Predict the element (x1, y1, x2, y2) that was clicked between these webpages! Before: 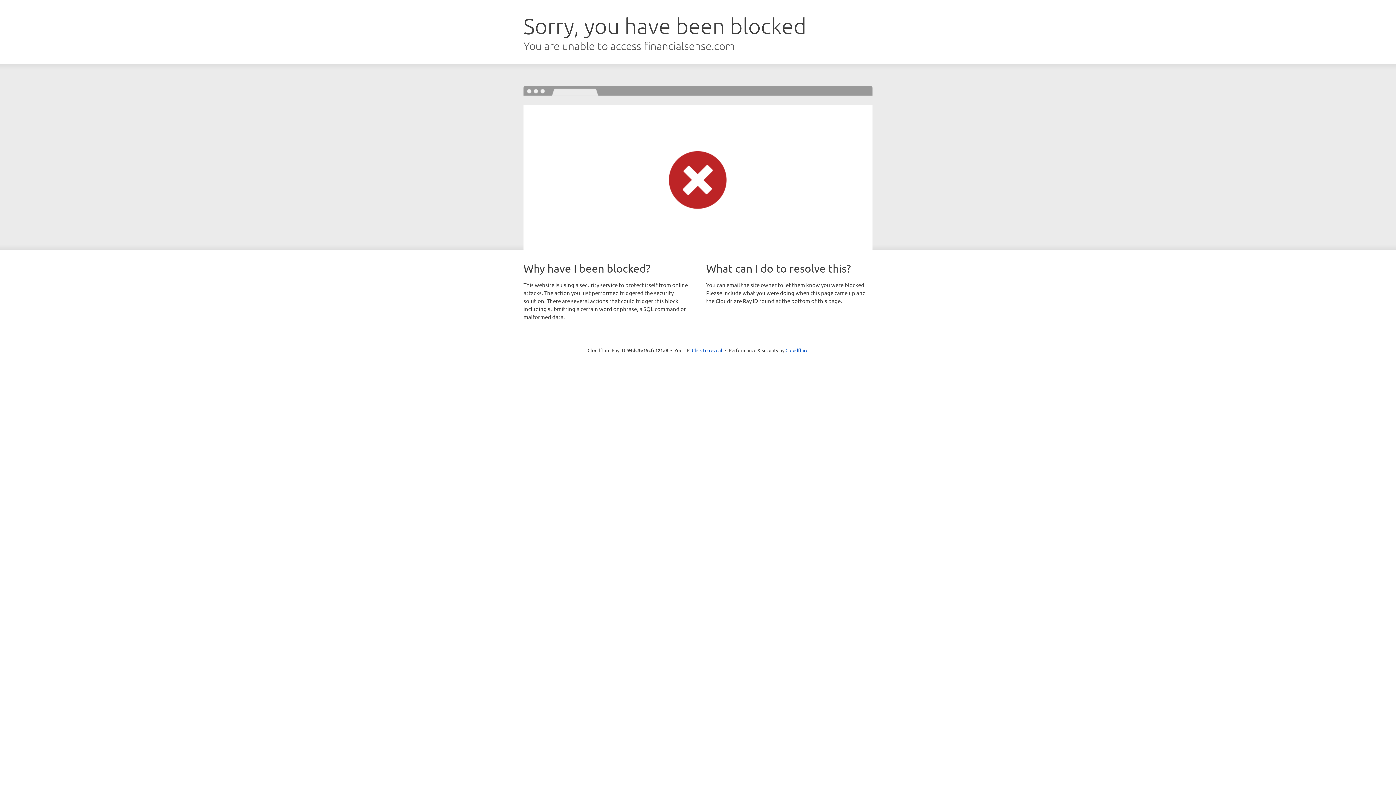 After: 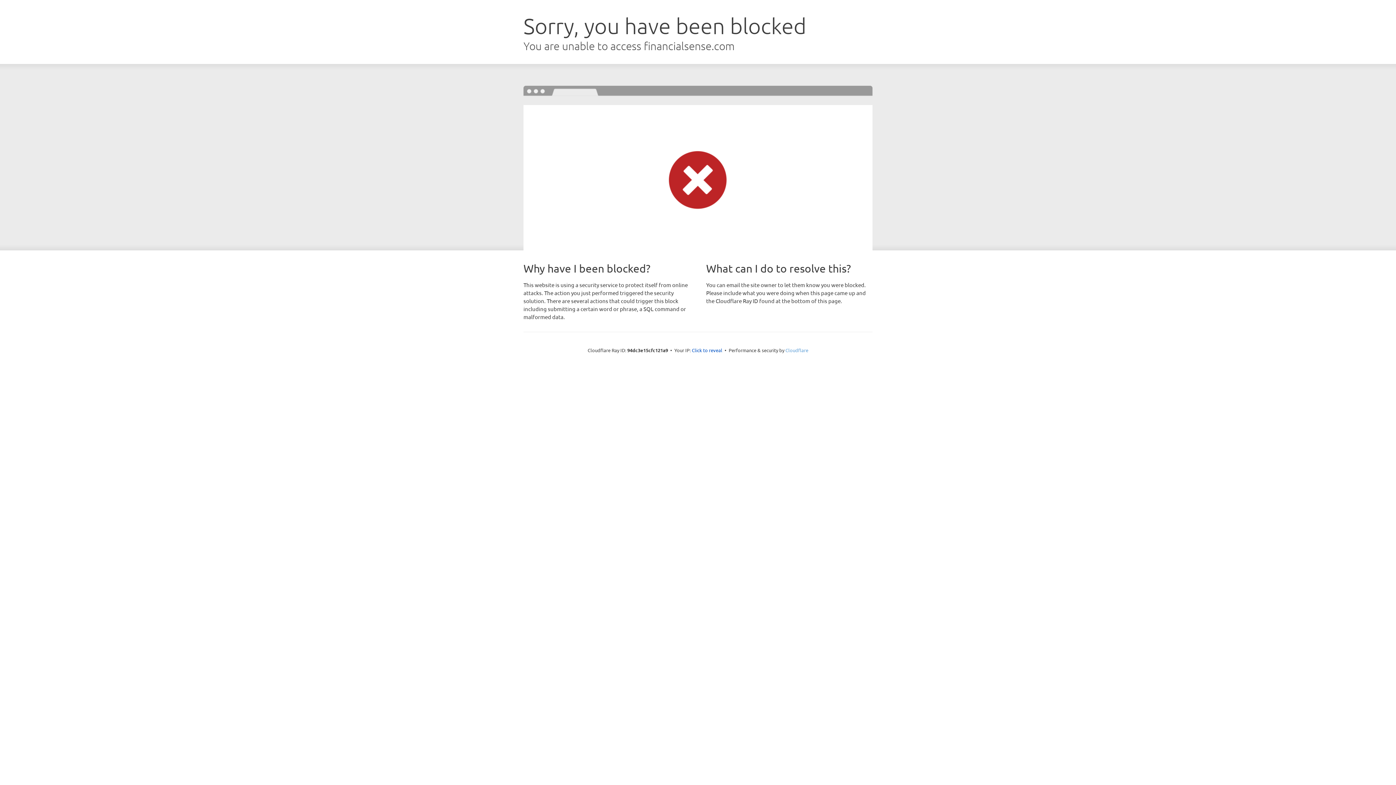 Action: label: Cloudflare bbox: (785, 347, 808, 353)